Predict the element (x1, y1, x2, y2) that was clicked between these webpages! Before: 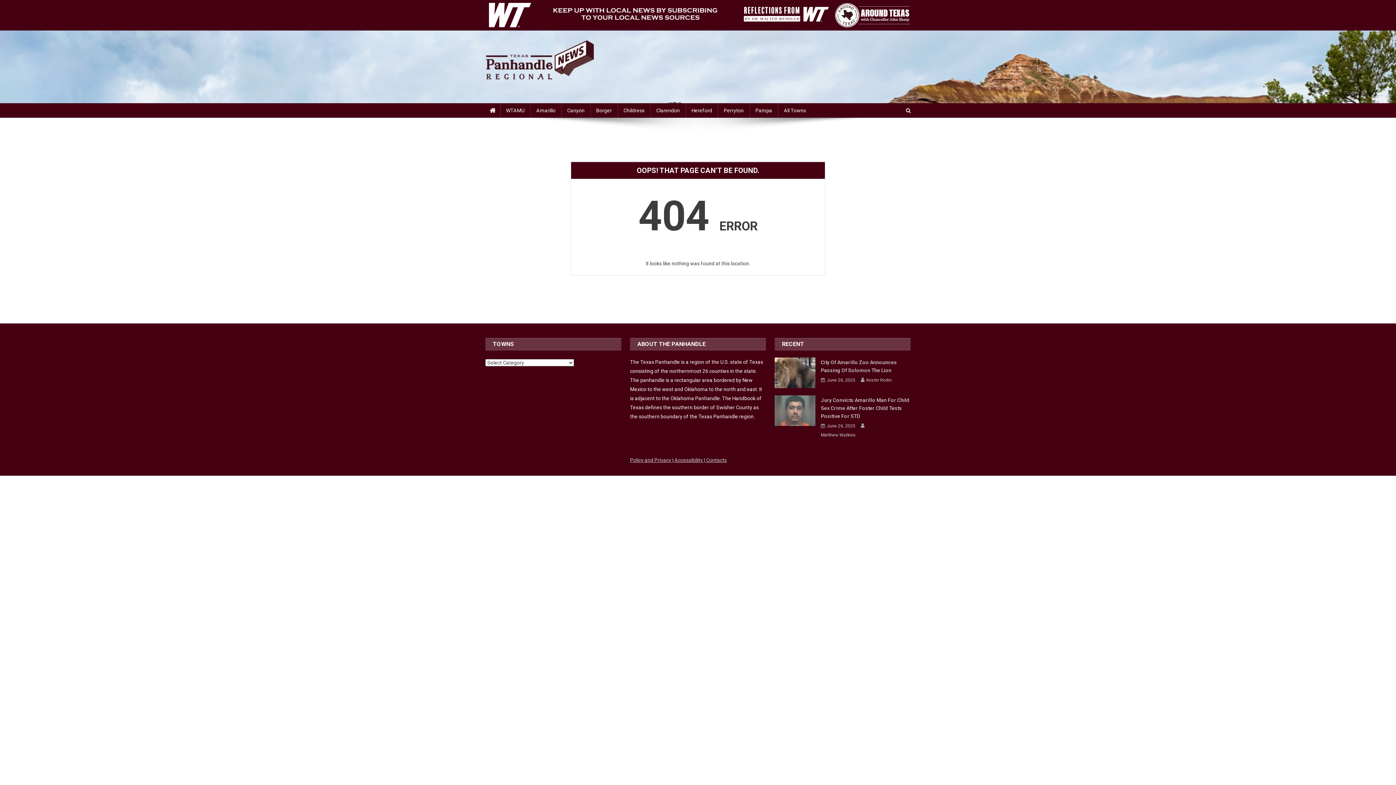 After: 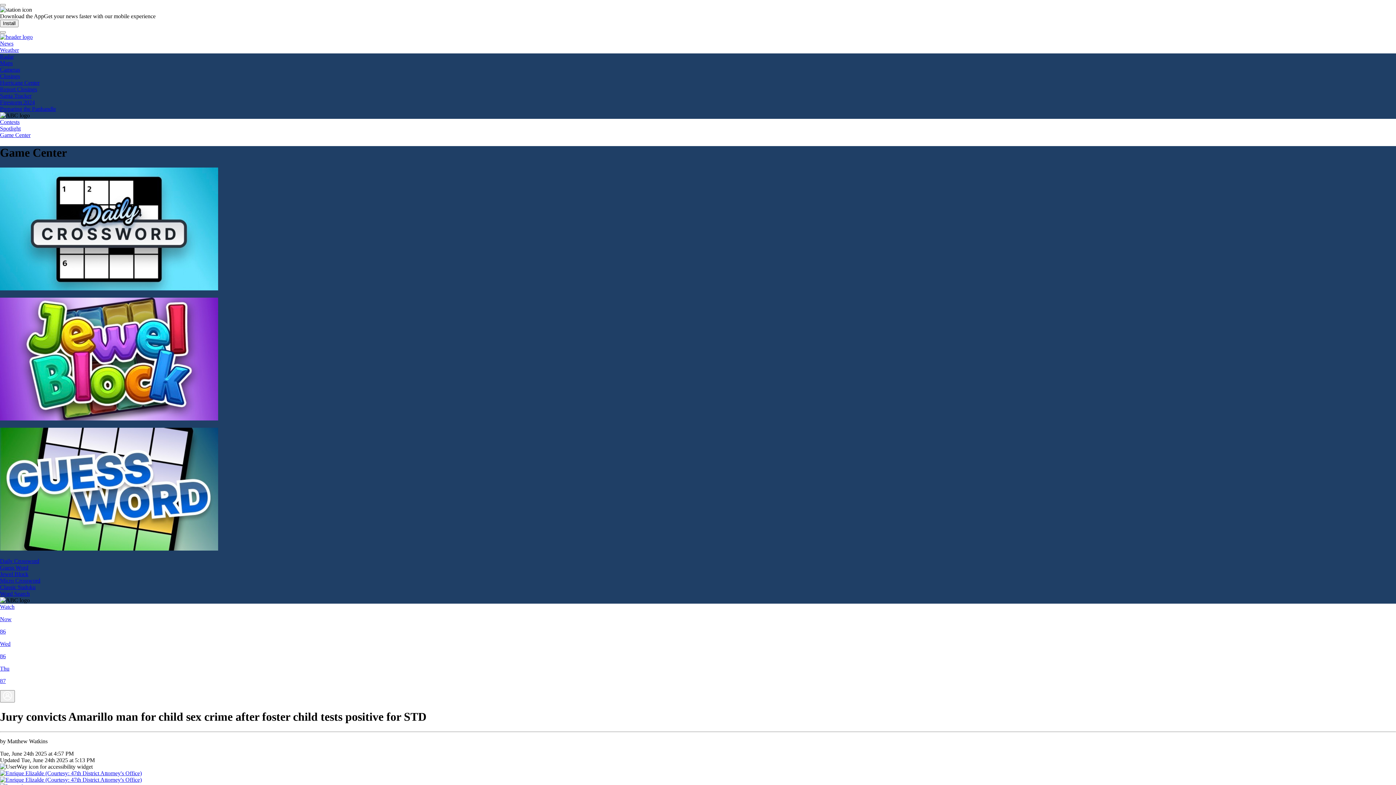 Action: label: Jury Convicts Amarillo Man For Child Sex Crime After Foster Child Tests Positive For STD bbox: (821, 396, 910, 420)